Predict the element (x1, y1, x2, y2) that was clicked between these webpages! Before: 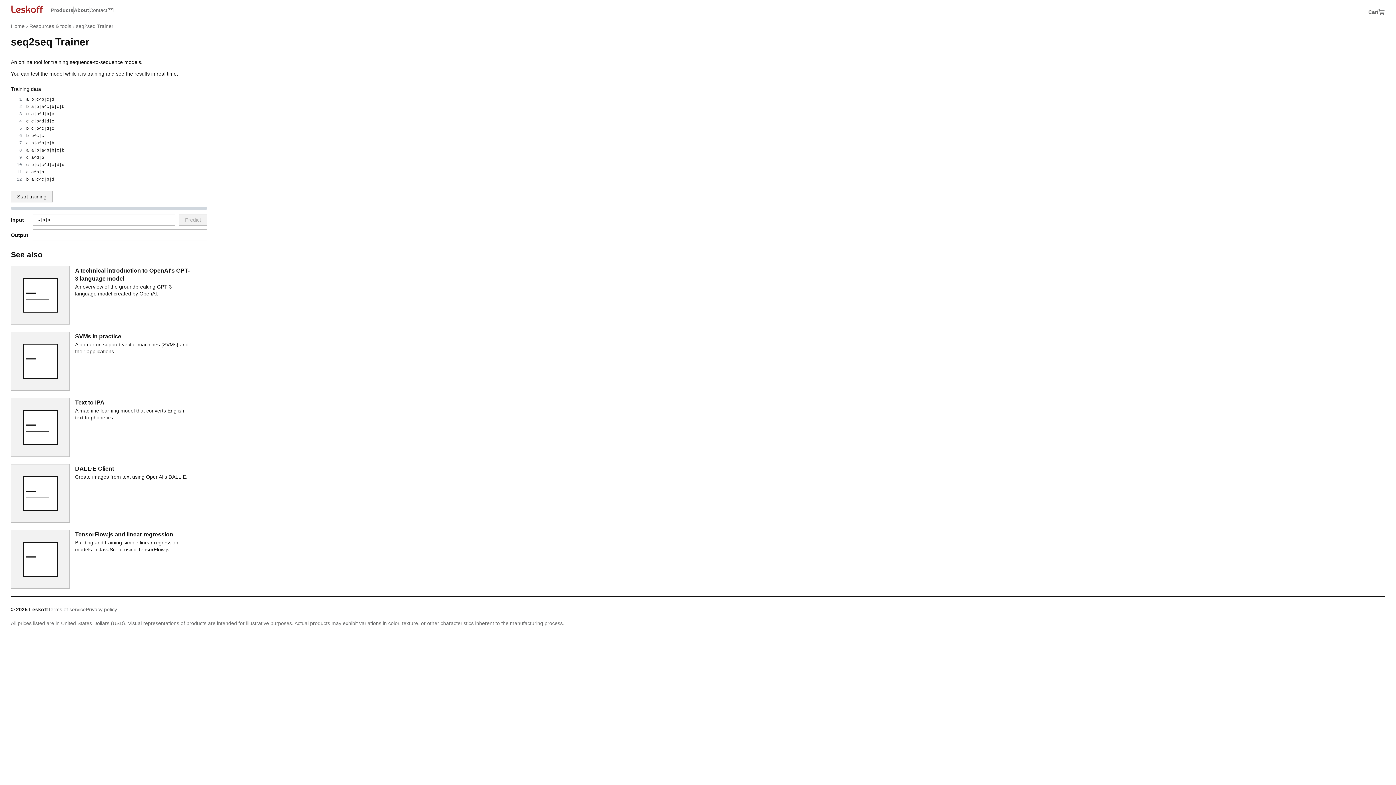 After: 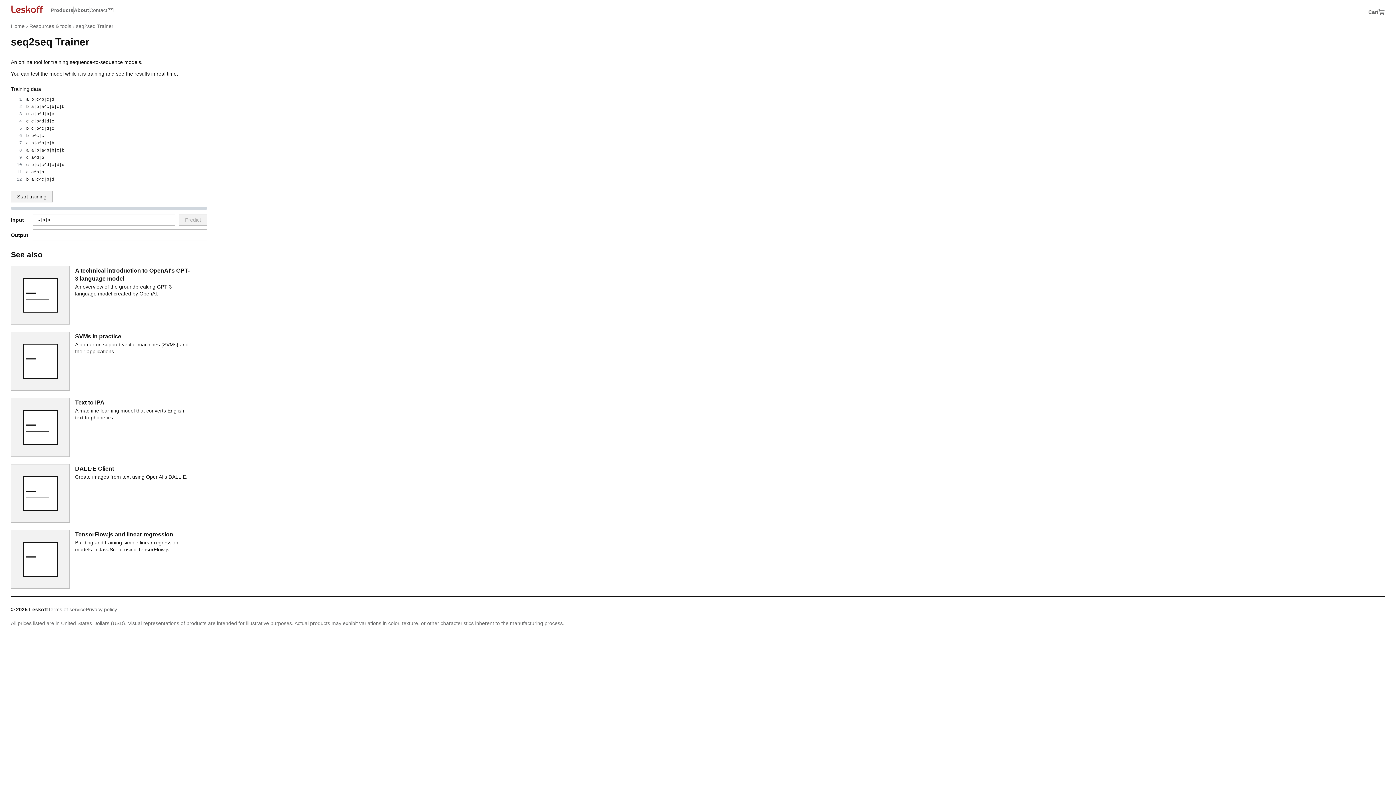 Action: bbox: (89, 6, 113, 13) label: Contact